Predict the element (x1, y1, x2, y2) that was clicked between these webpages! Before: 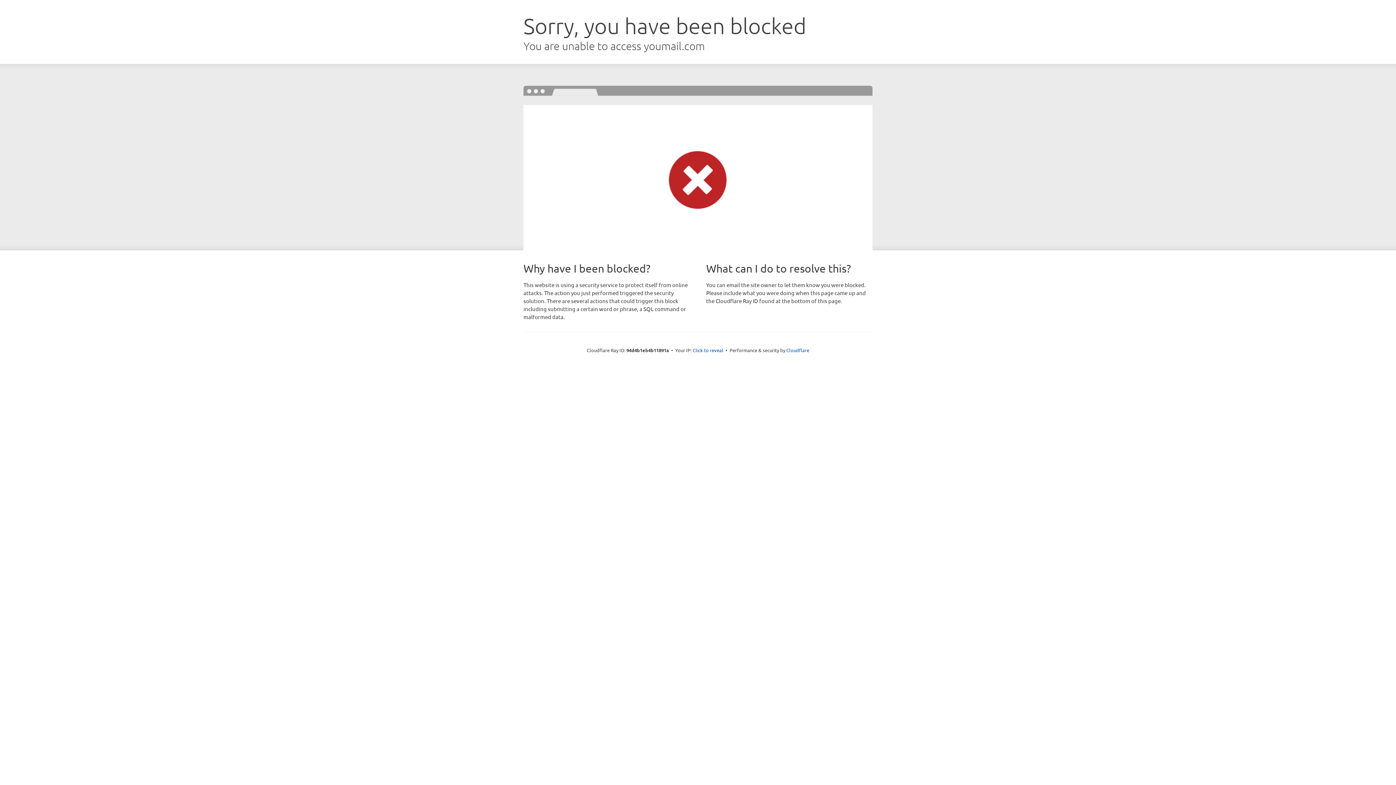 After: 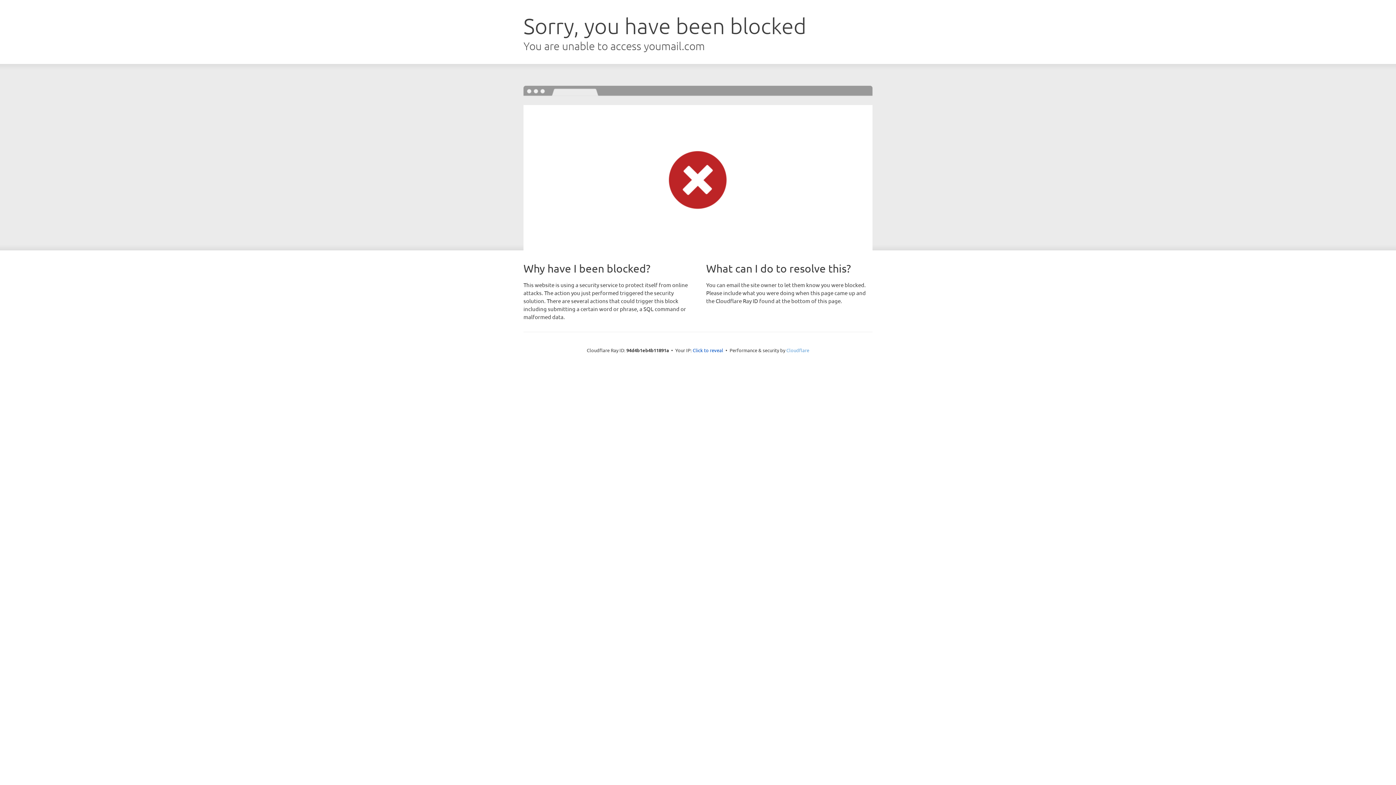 Action: label: Cloudflare bbox: (786, 347, 809, 353)